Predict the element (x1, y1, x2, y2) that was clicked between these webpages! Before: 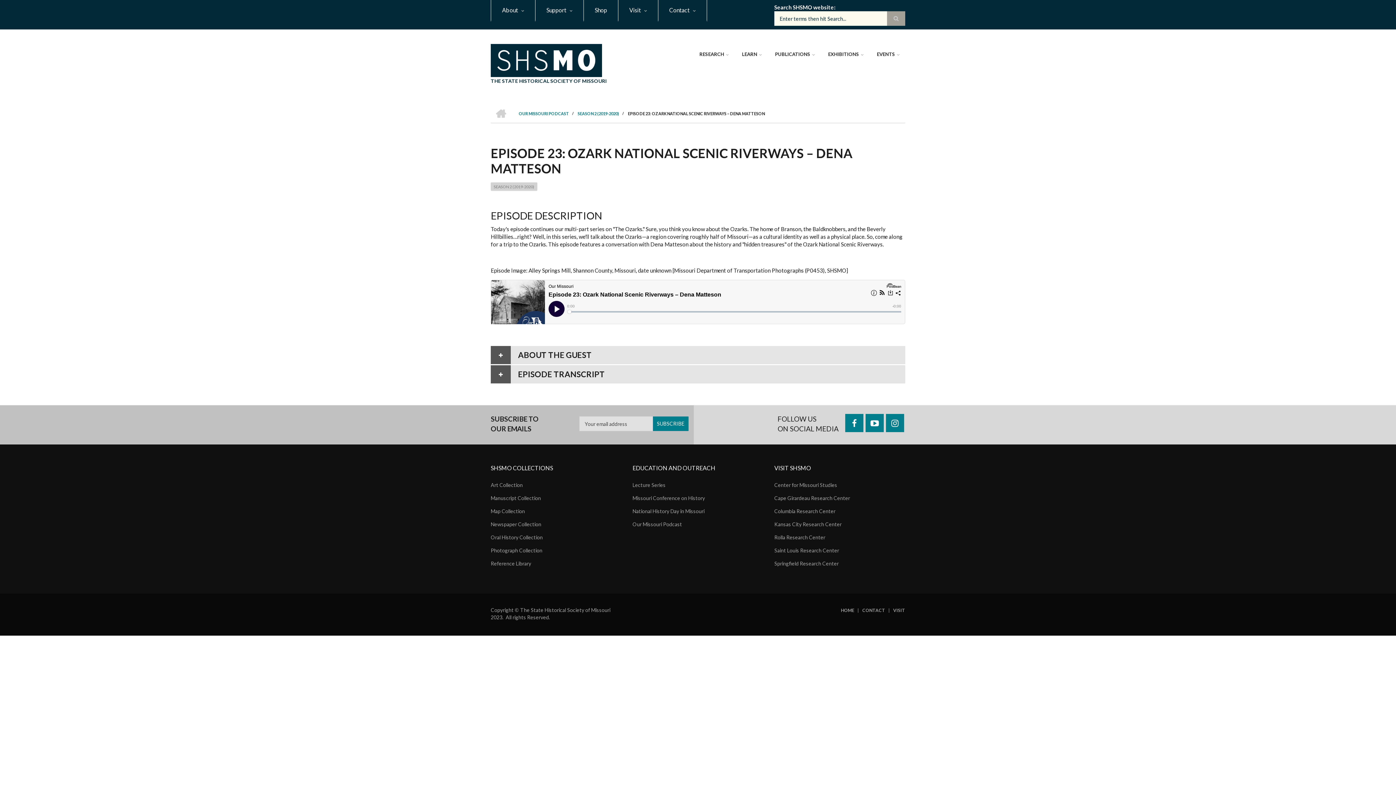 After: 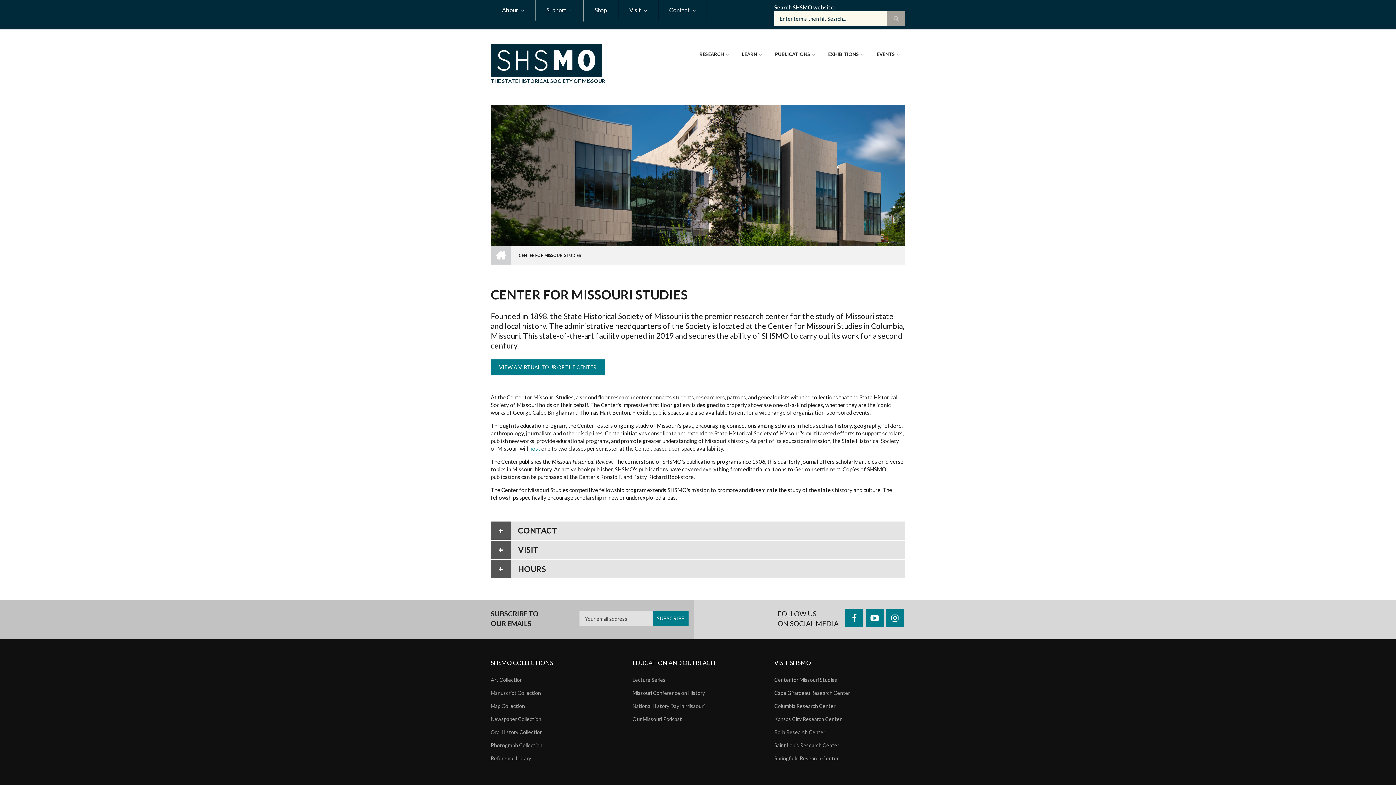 Action: label: Center for Missouri Studies bbox: (774, 479, 905, 492)